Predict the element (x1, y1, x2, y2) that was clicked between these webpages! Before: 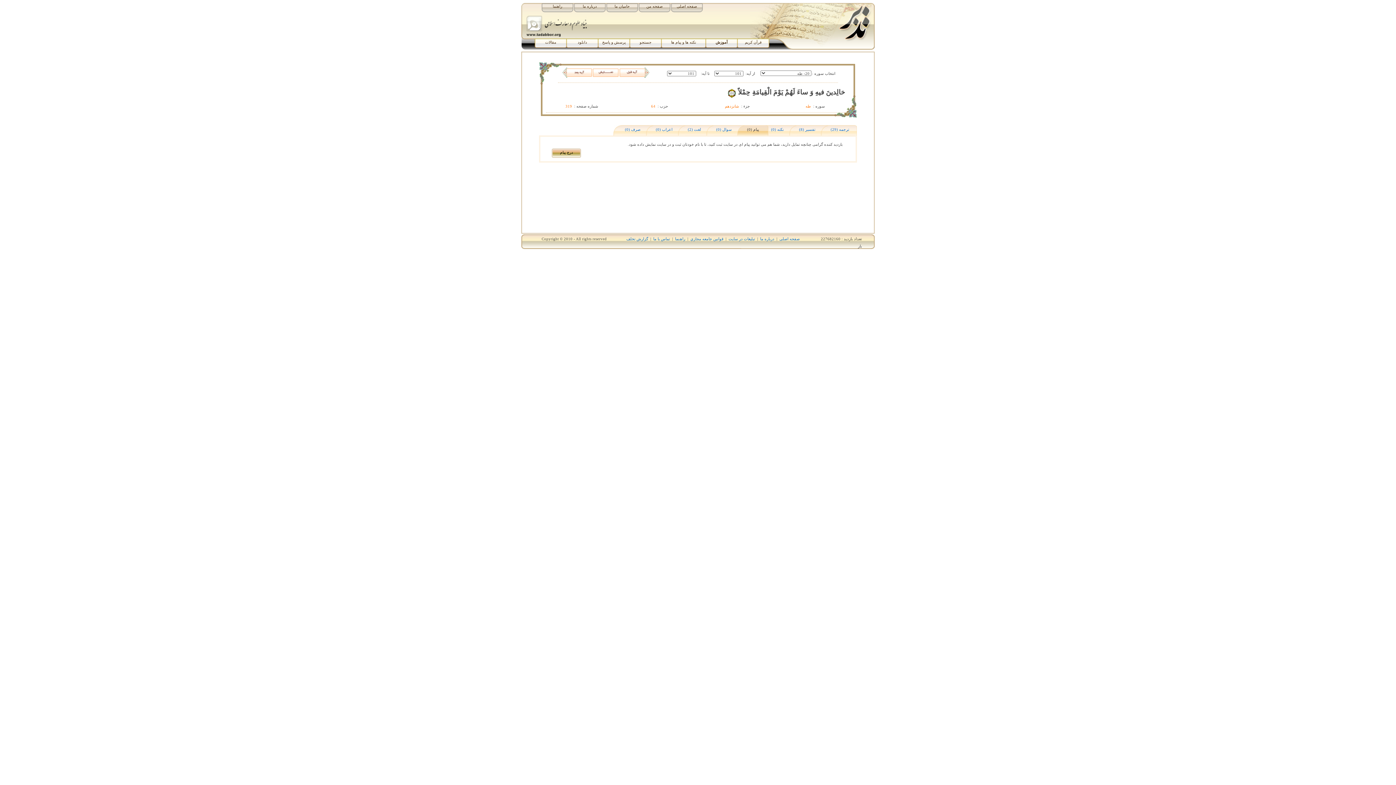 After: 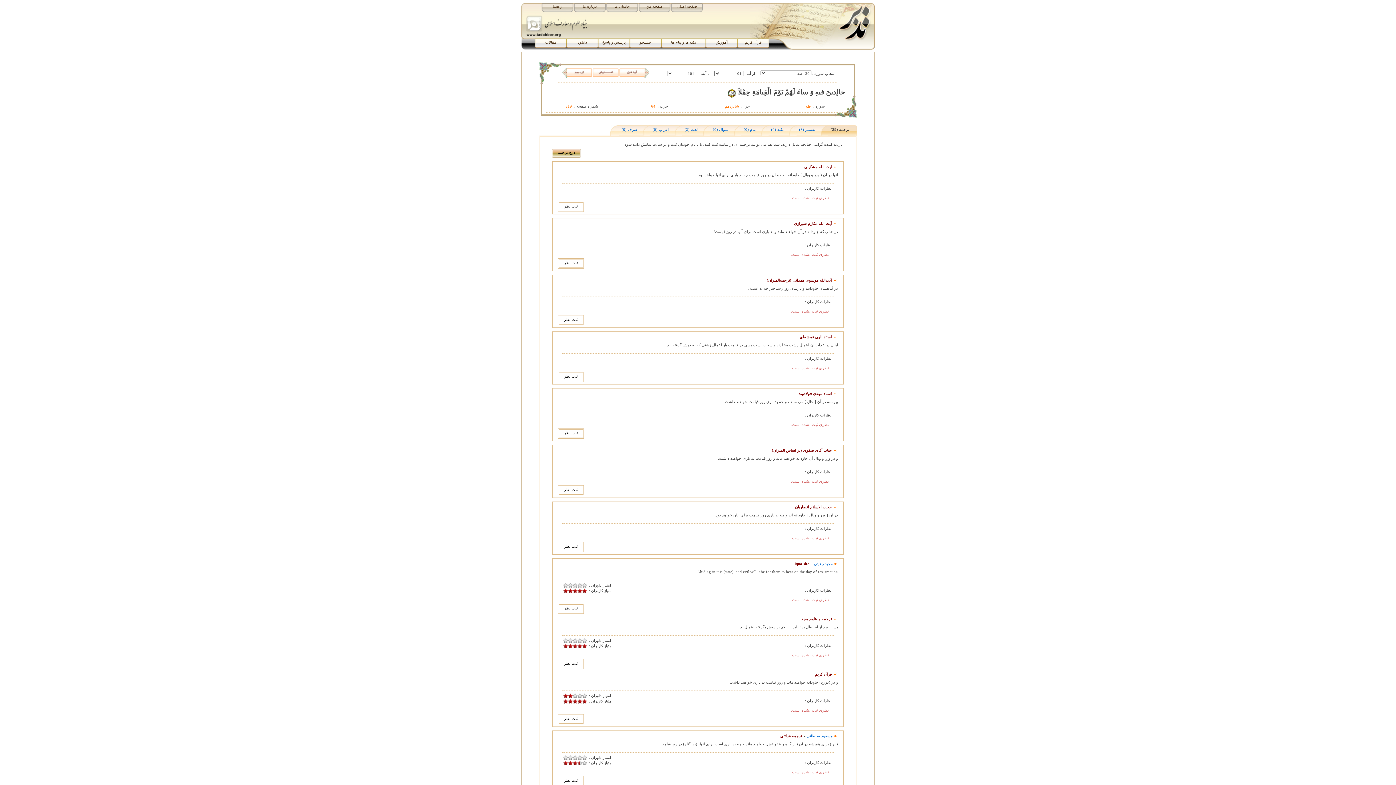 Action: label: (29)ترجمه bbox: (821, 125, 854, 135)